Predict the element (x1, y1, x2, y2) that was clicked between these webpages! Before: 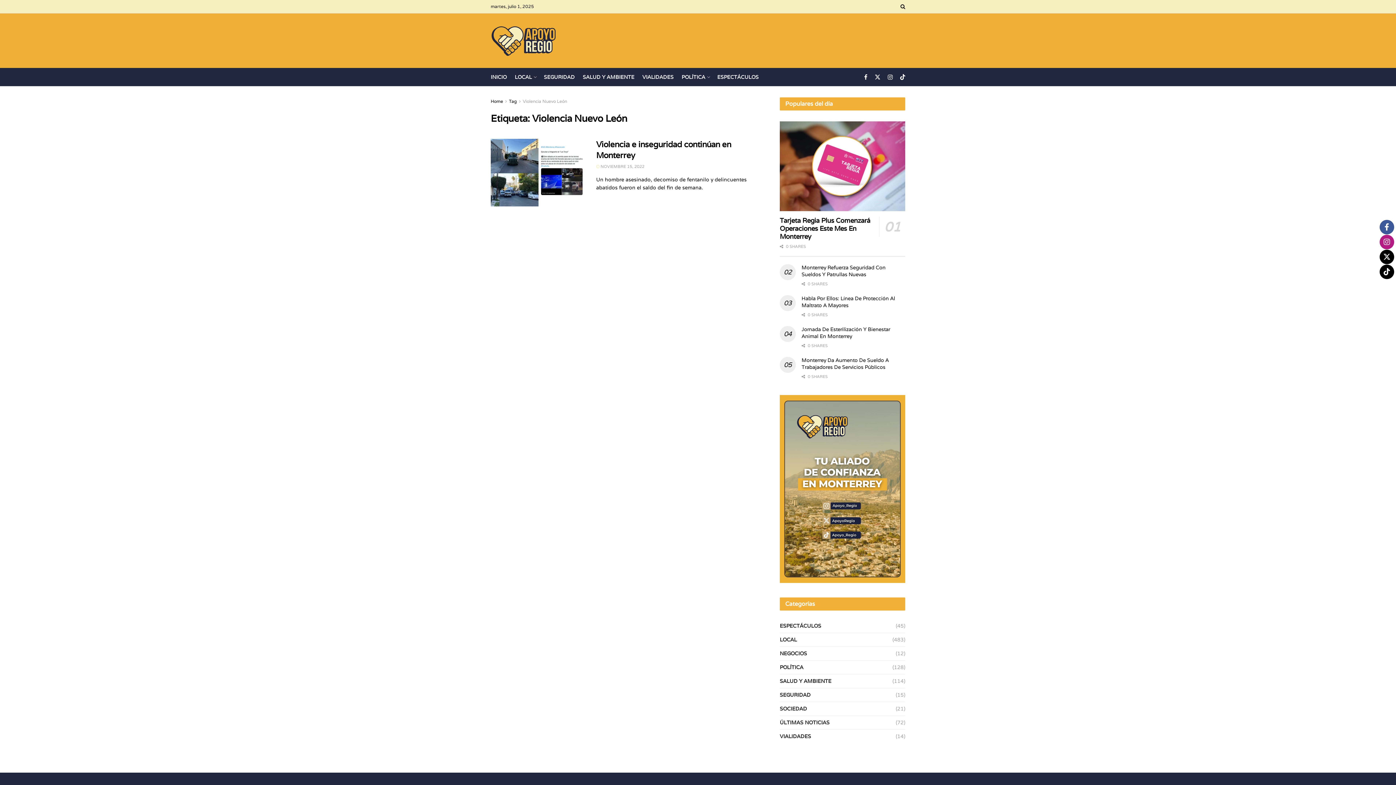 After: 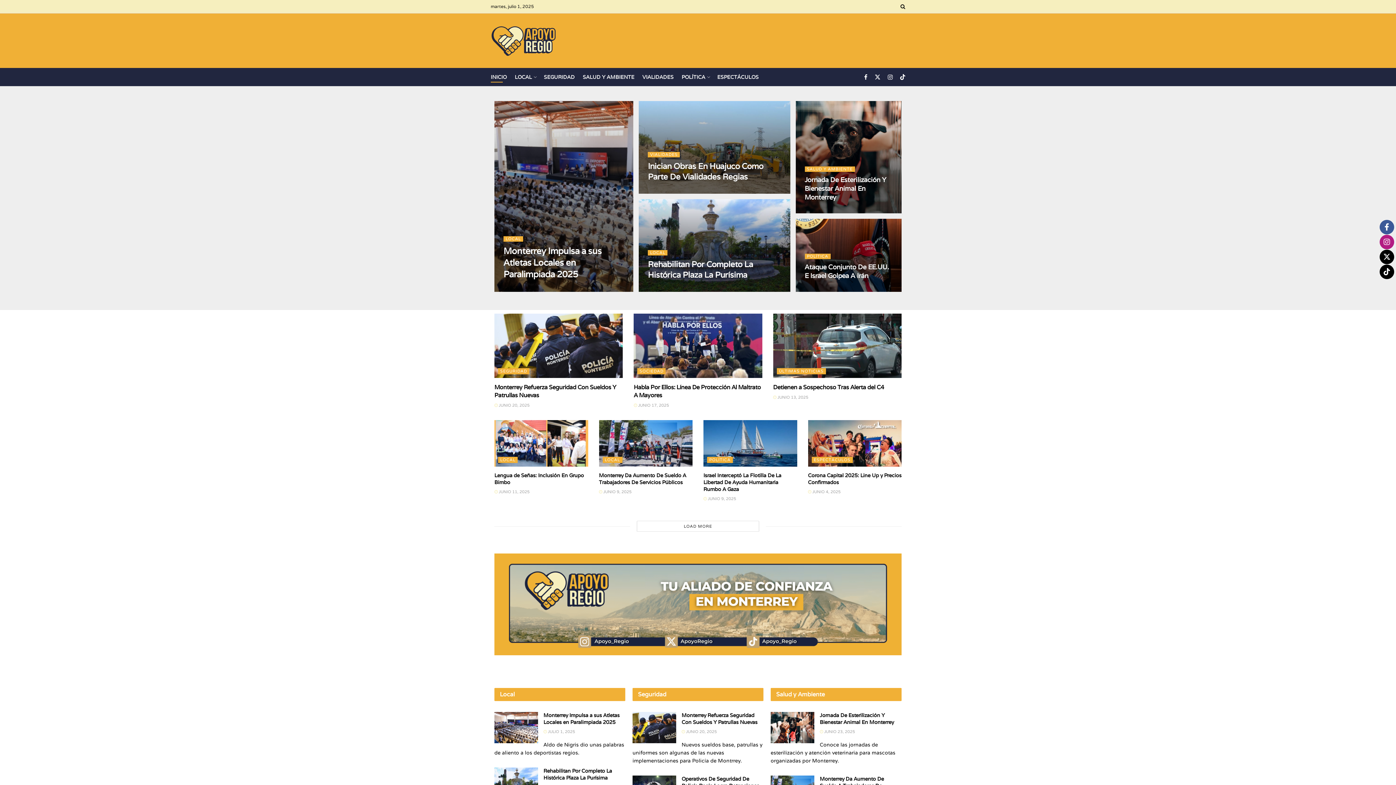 Action: label: Visit Homepage bbox: (490, 24, 557, 57)